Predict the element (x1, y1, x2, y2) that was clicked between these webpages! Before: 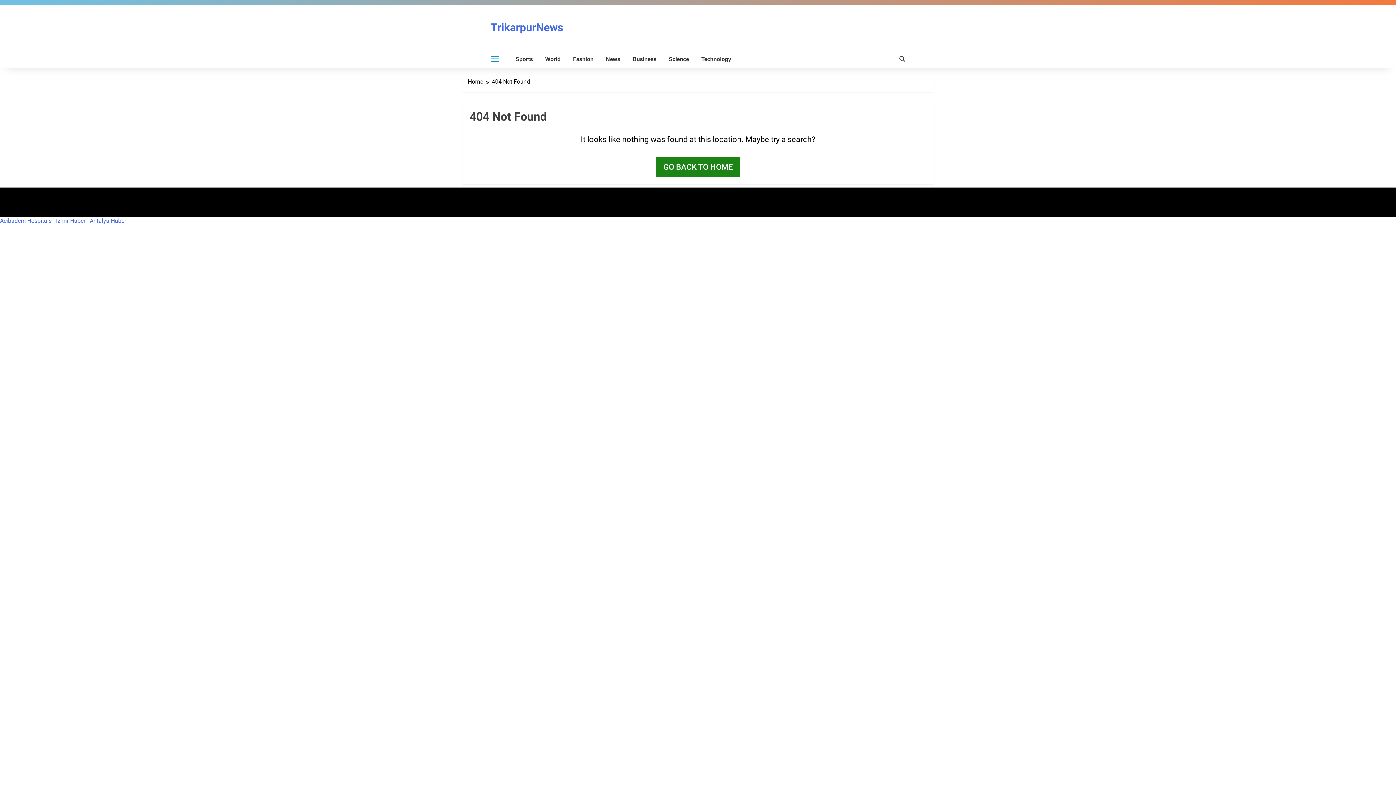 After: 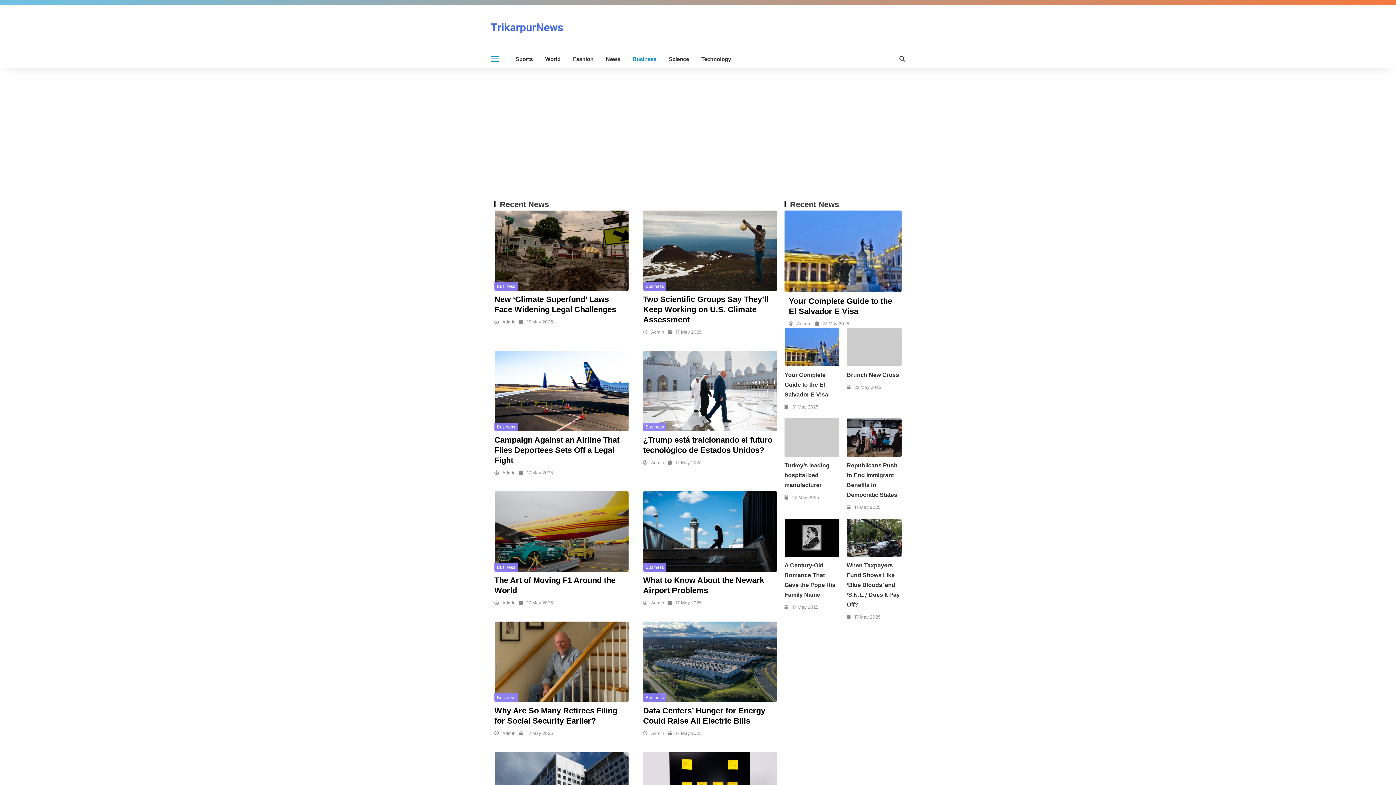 Action: label: Business bbox: (632, 50, 656, 68)